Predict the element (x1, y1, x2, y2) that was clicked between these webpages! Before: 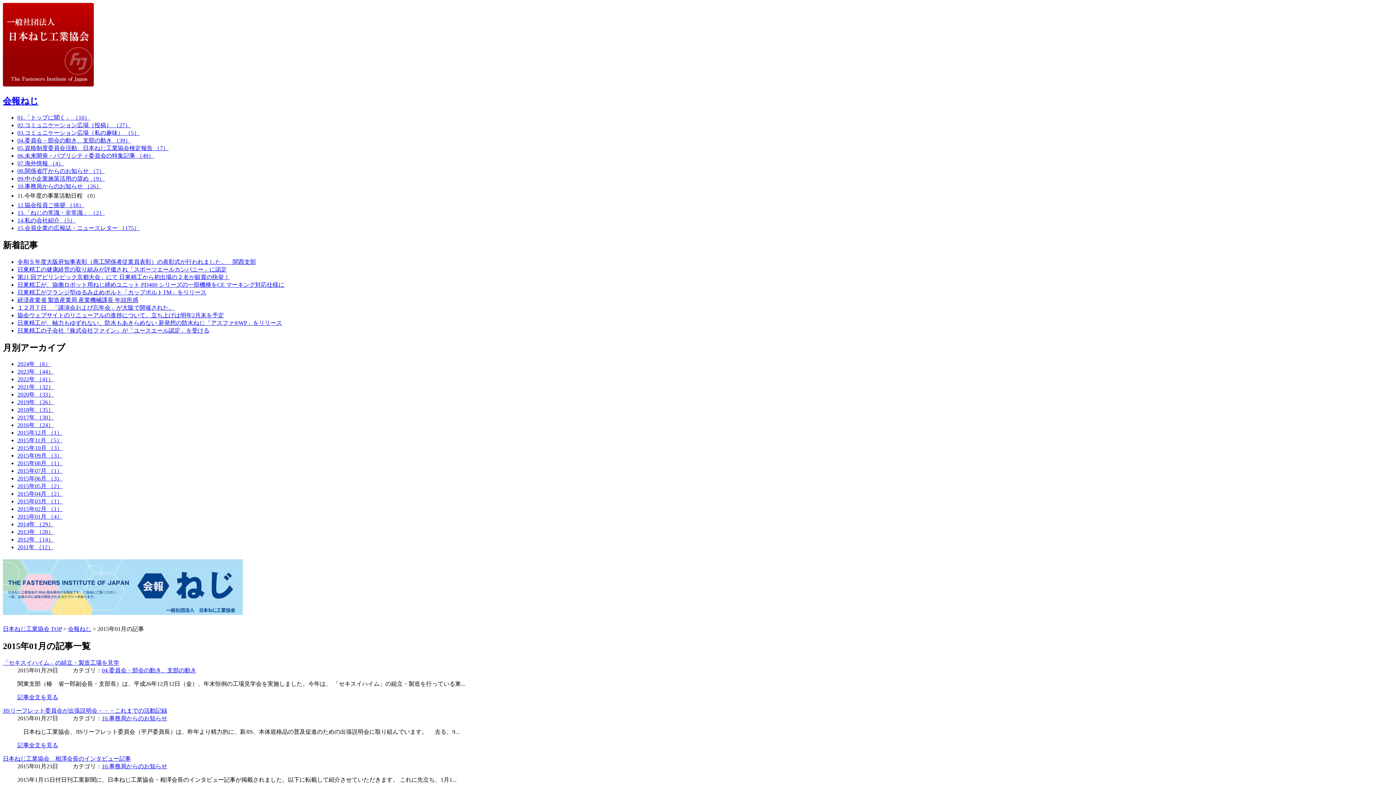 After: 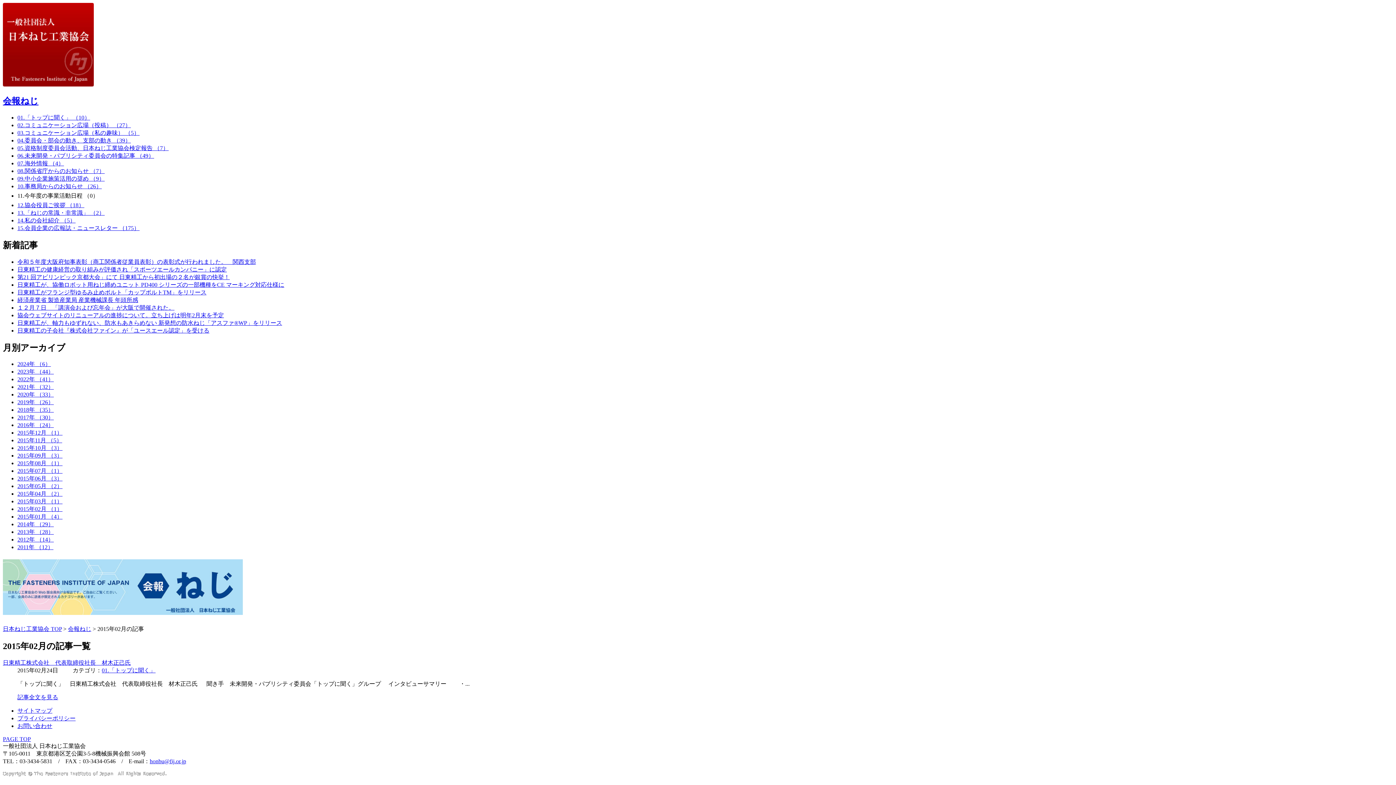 Action: label: 2015年02月 （1） bbox: (17, 506, 62, 512)